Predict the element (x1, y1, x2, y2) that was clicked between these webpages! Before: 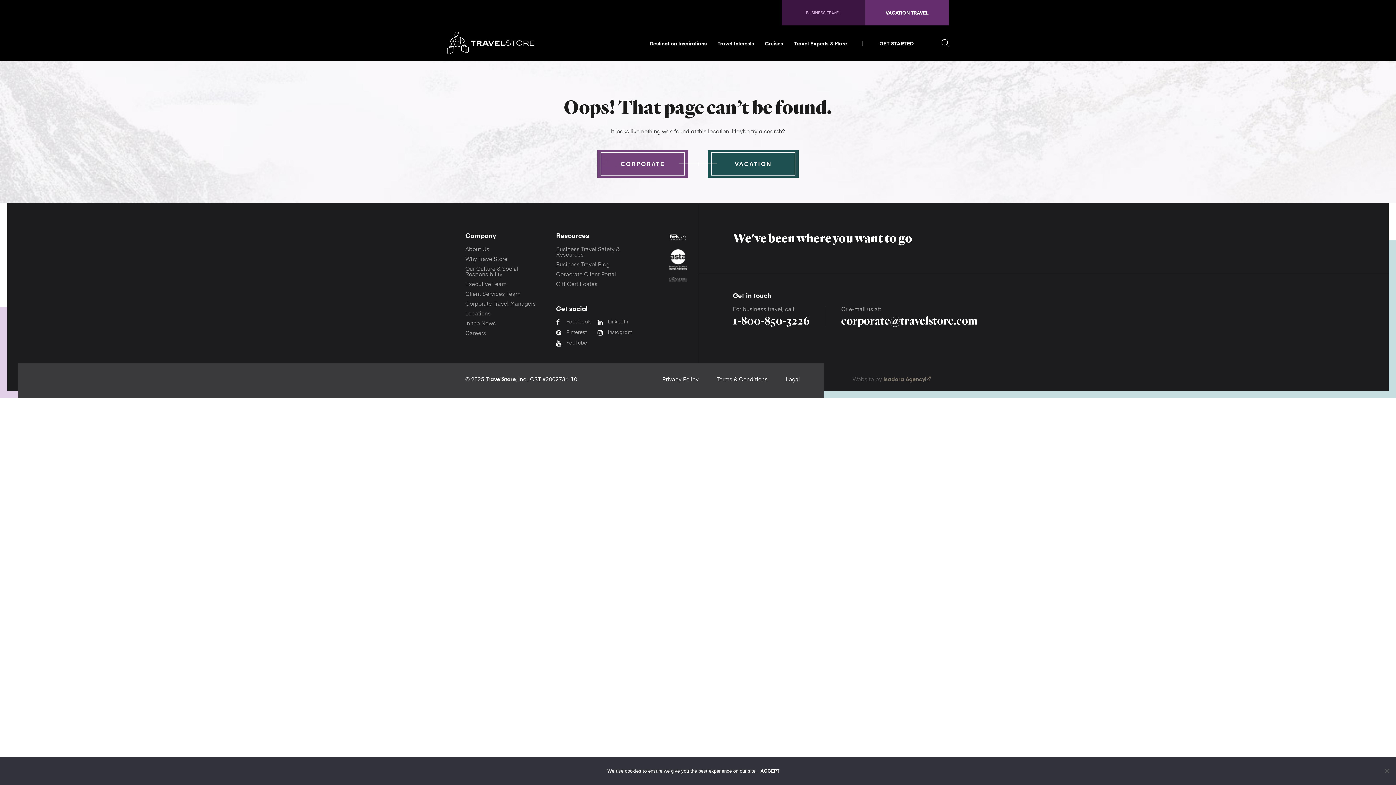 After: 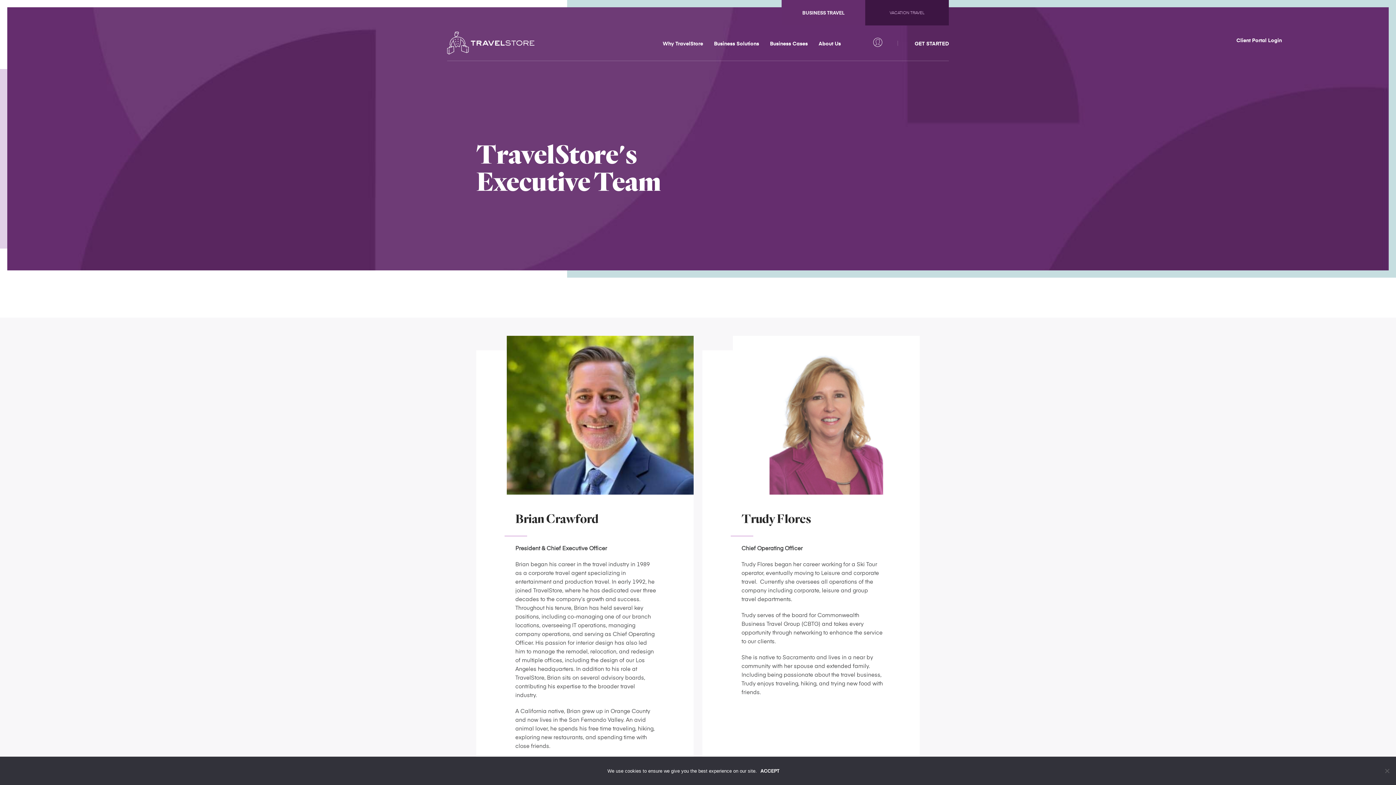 Action: bbox: (465, 280, 506, 287) label: Executive Team